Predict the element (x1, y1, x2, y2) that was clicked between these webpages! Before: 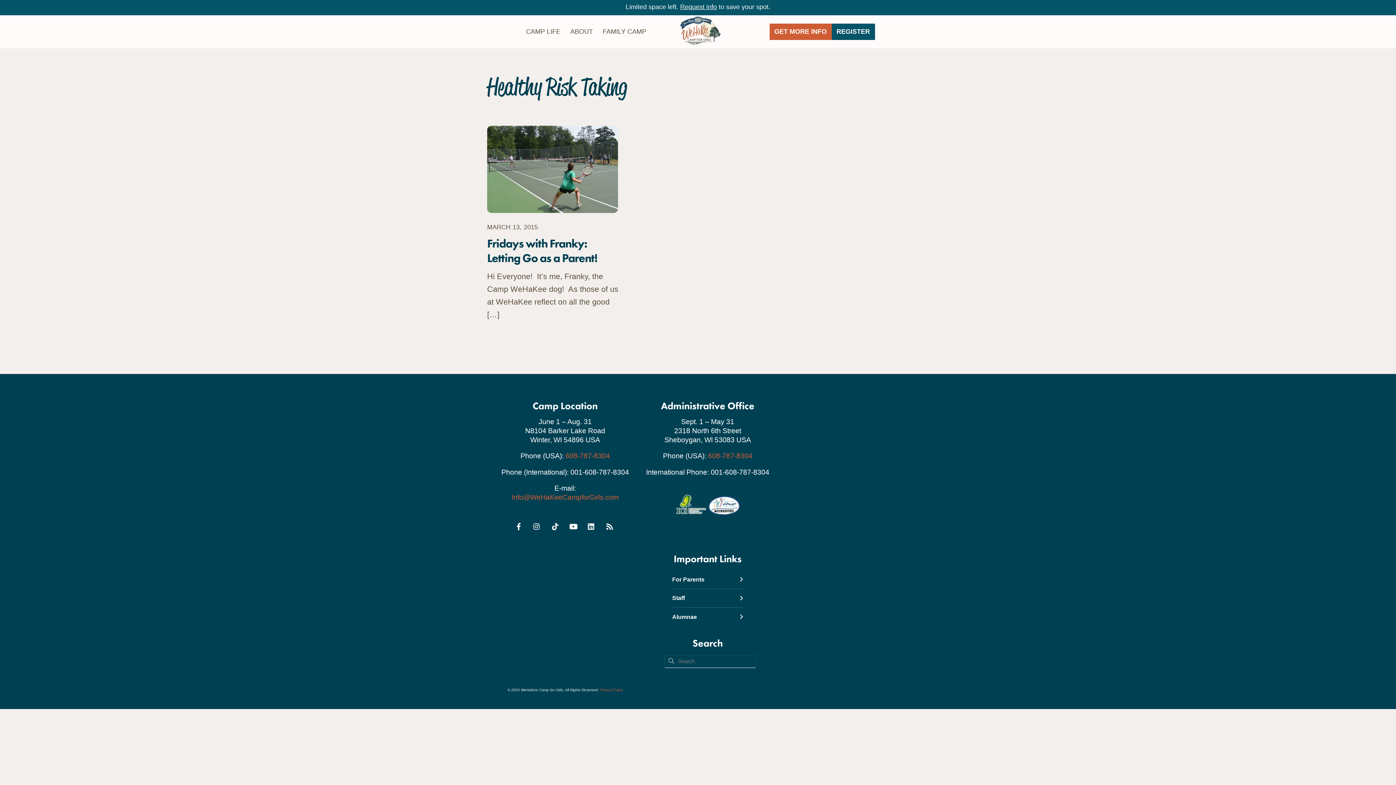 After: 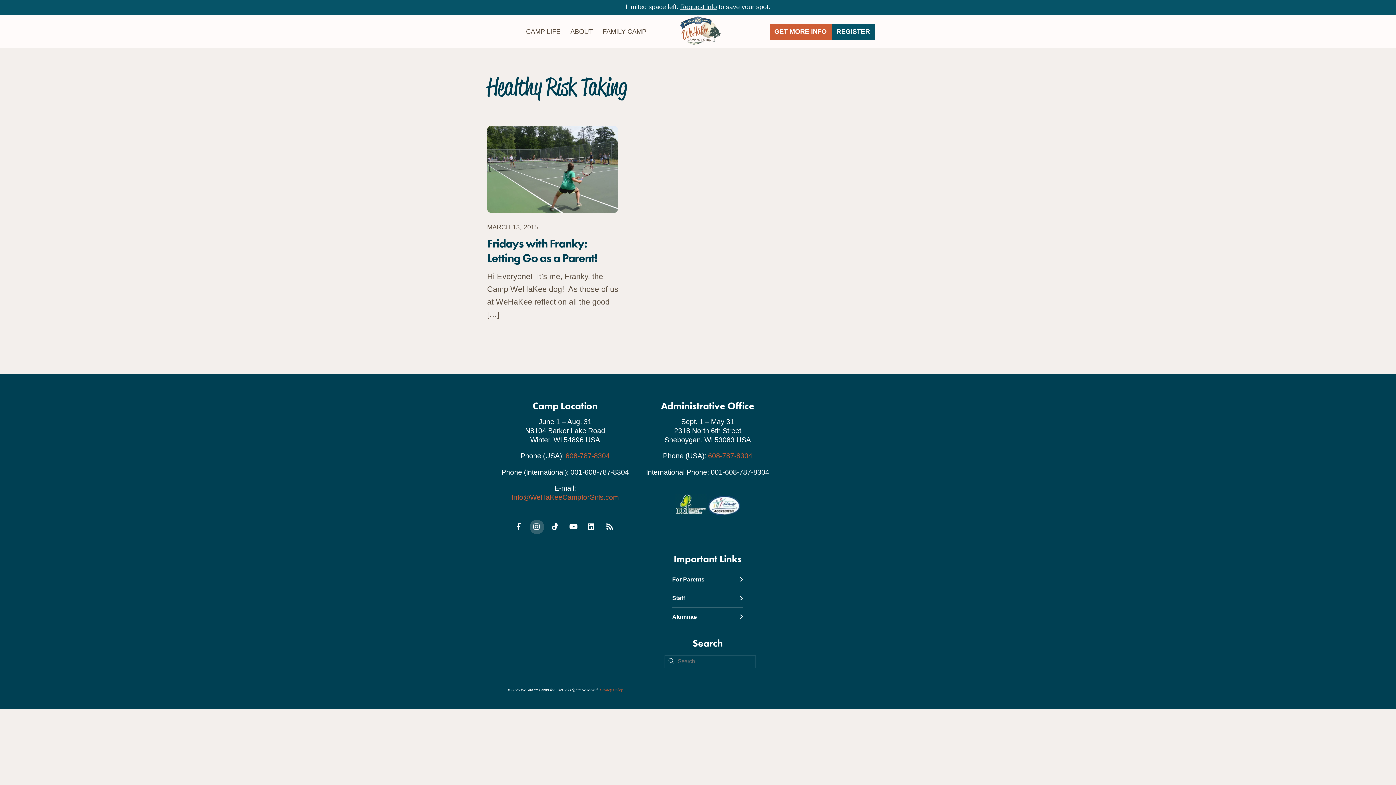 Action: label: instagram bbox: (529, 522, 544, 530)